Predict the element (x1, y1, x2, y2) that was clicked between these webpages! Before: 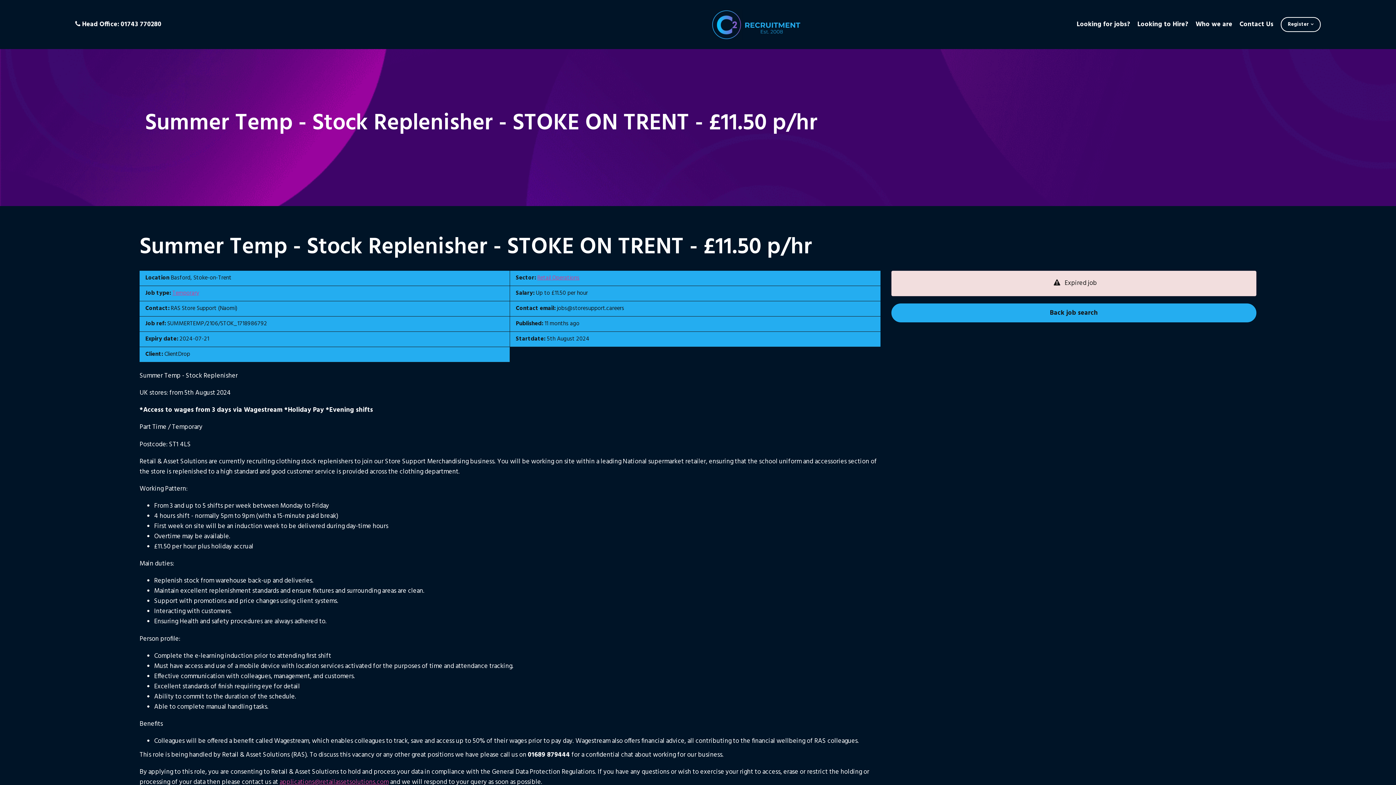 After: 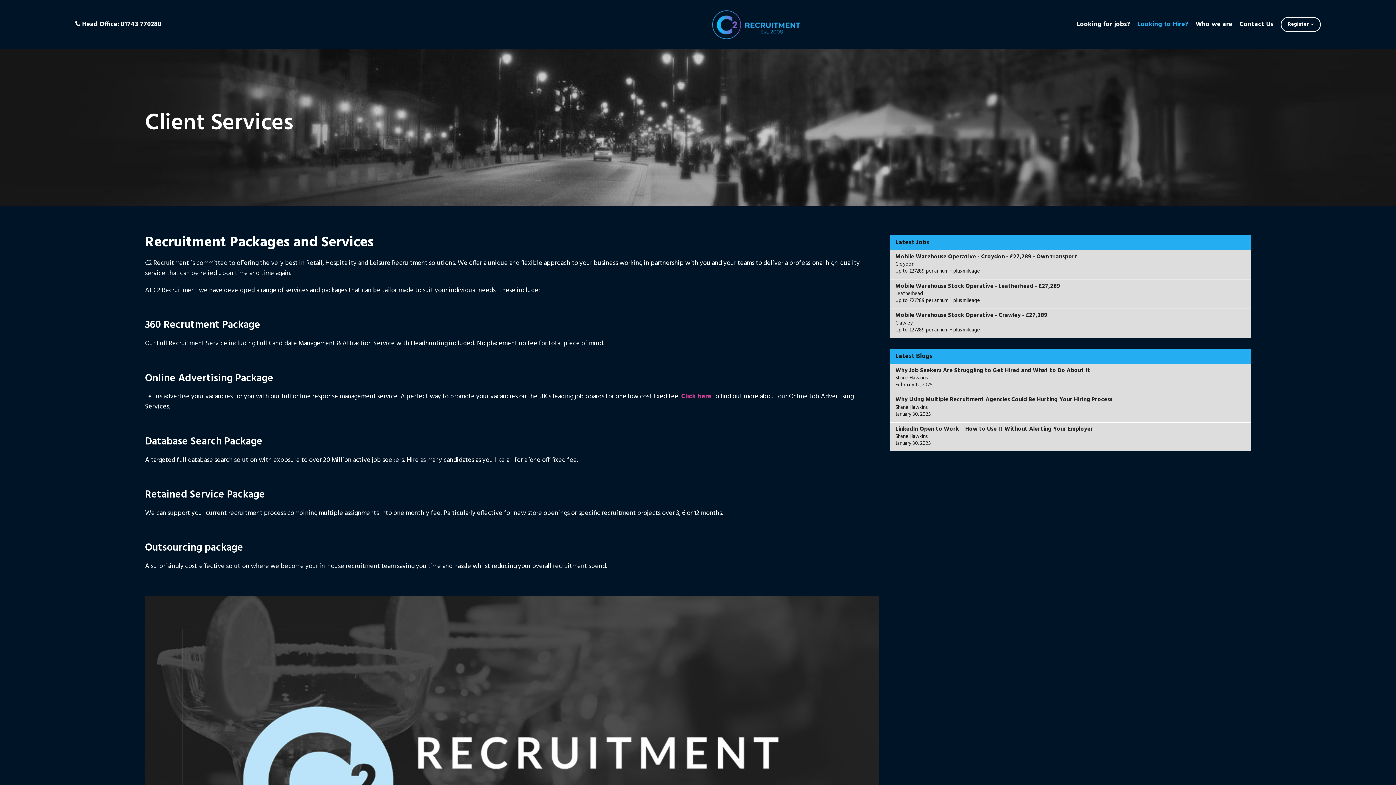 Action: label: Looking to Hire? bbox: (1137, 19, 1188, 29)